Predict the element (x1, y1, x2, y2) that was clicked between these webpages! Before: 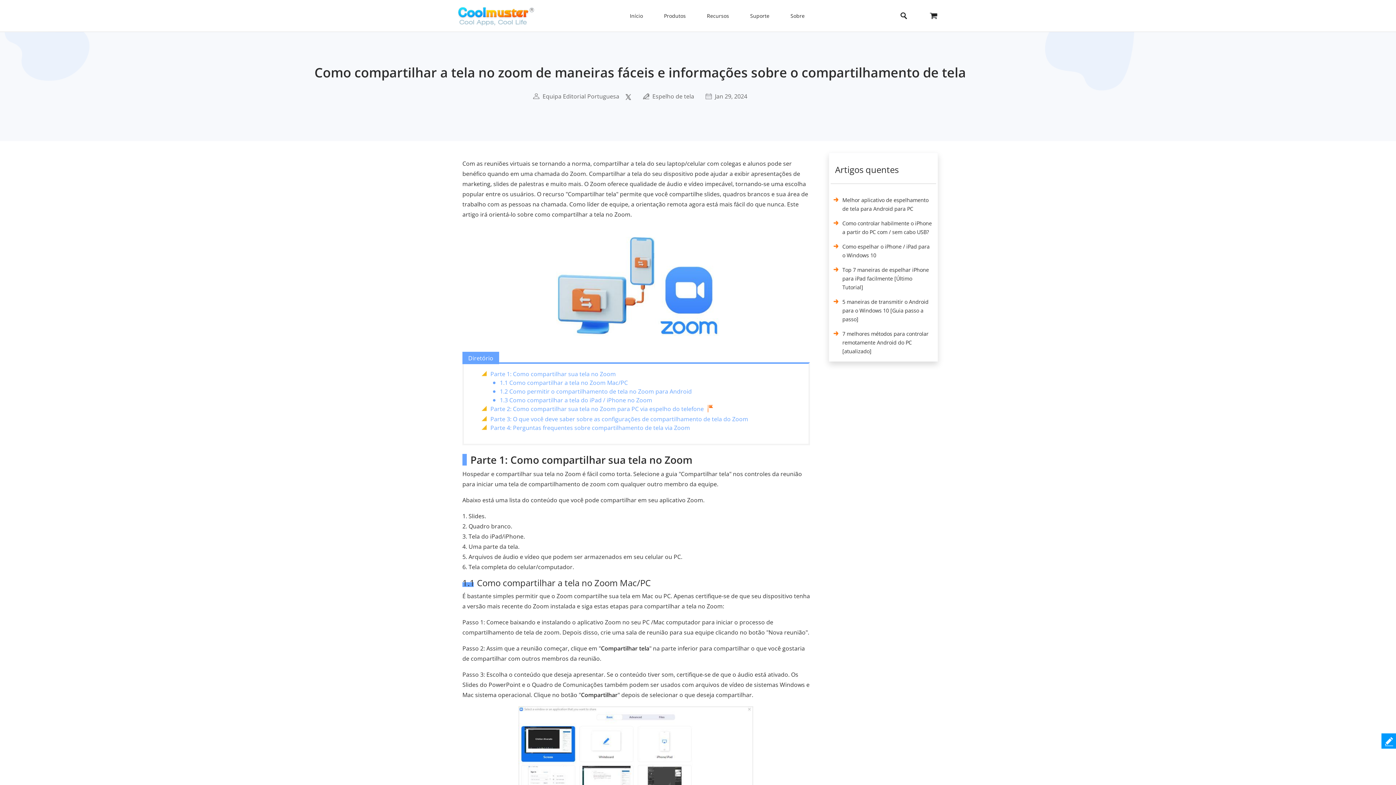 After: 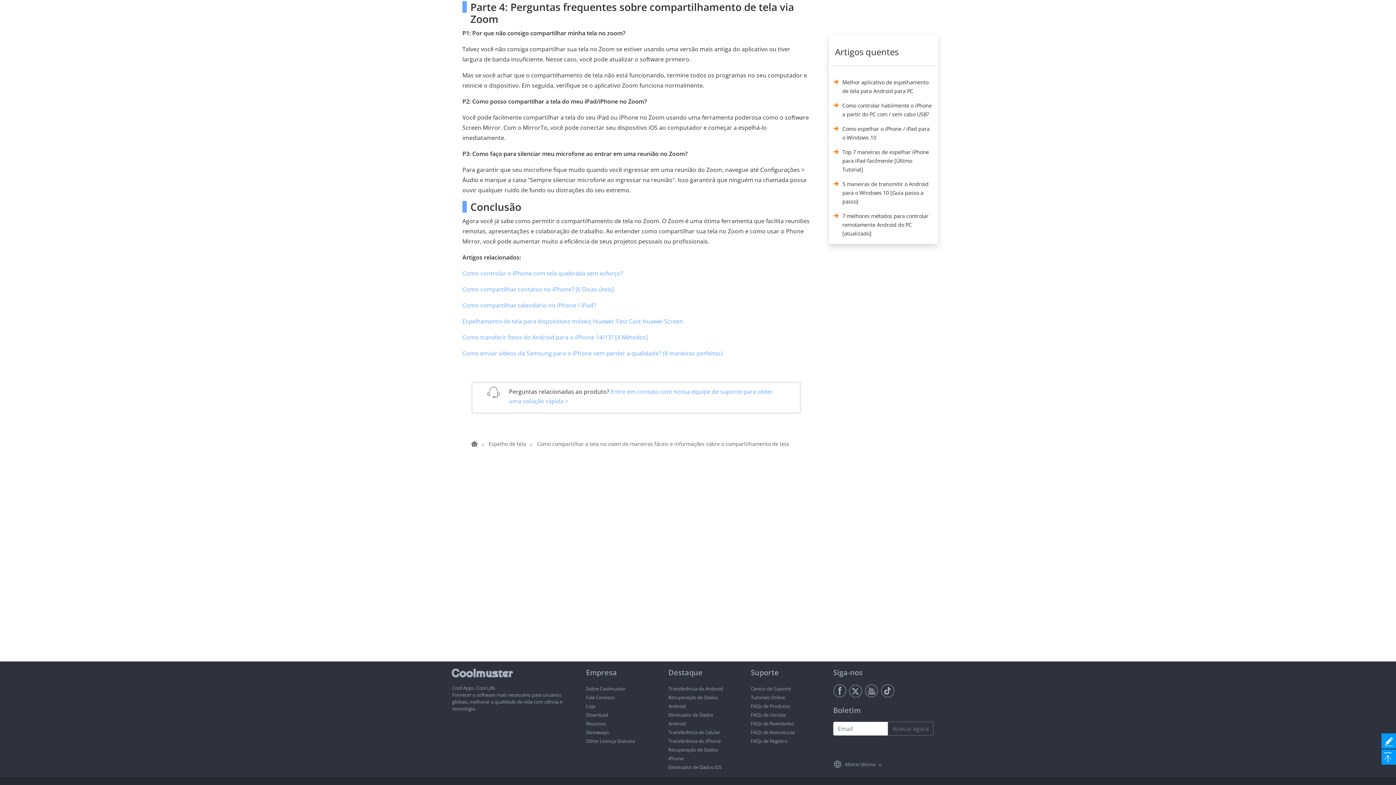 Action: label: Parte 4: Perguntas frequentes sobre compartilhamento de tela via Zoom bbox: (490, 424, 690, 432)